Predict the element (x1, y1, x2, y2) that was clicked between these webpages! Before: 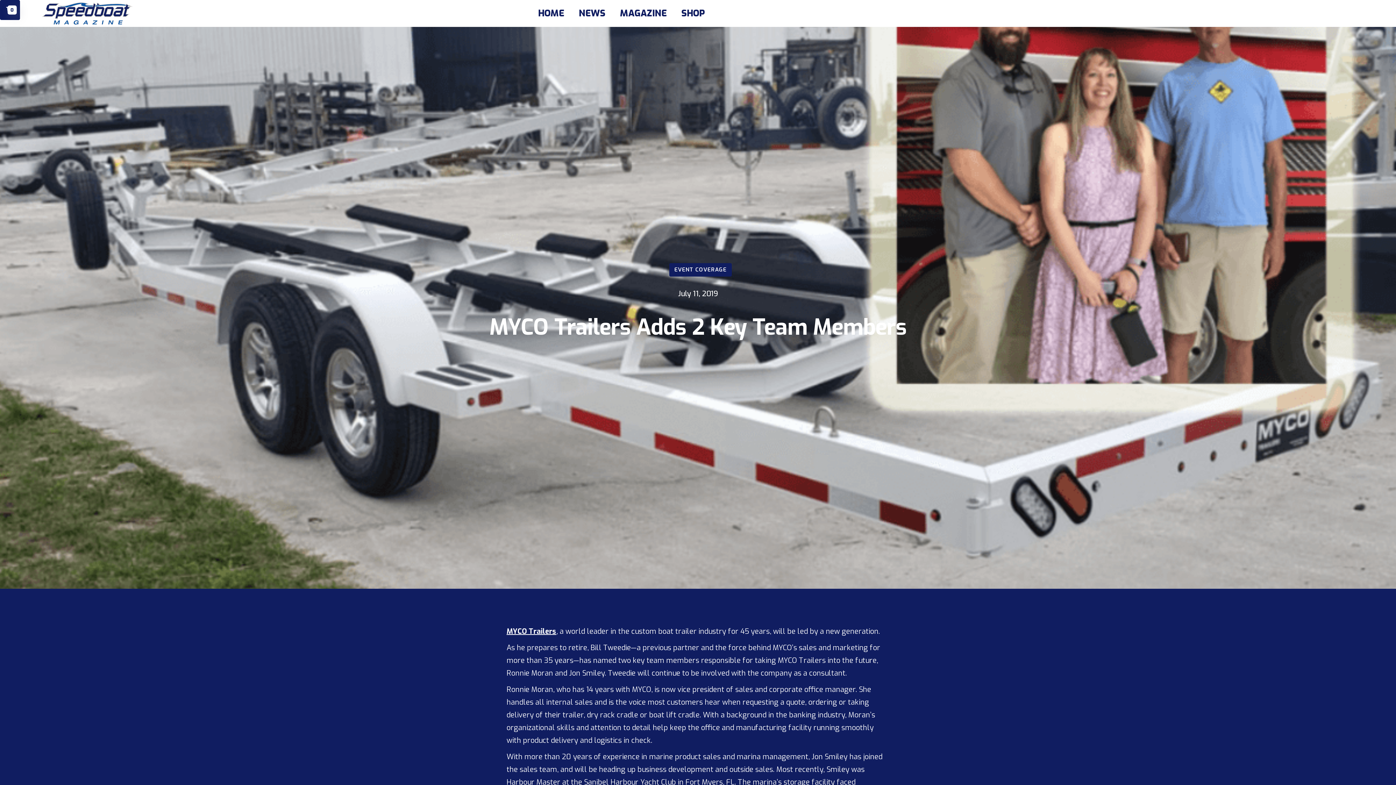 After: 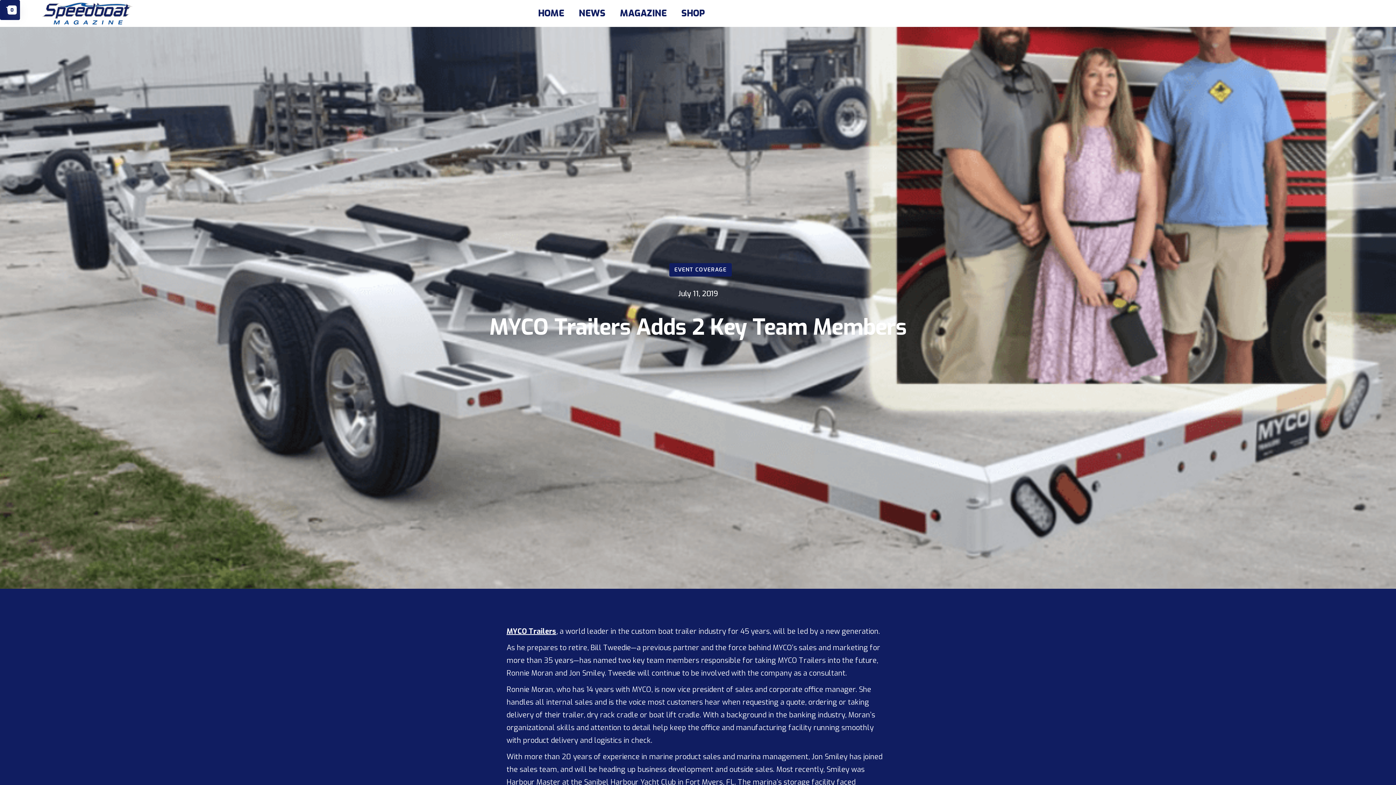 Action: bbox: (669, 263, 731, 276) label: EVENT COVERAGE